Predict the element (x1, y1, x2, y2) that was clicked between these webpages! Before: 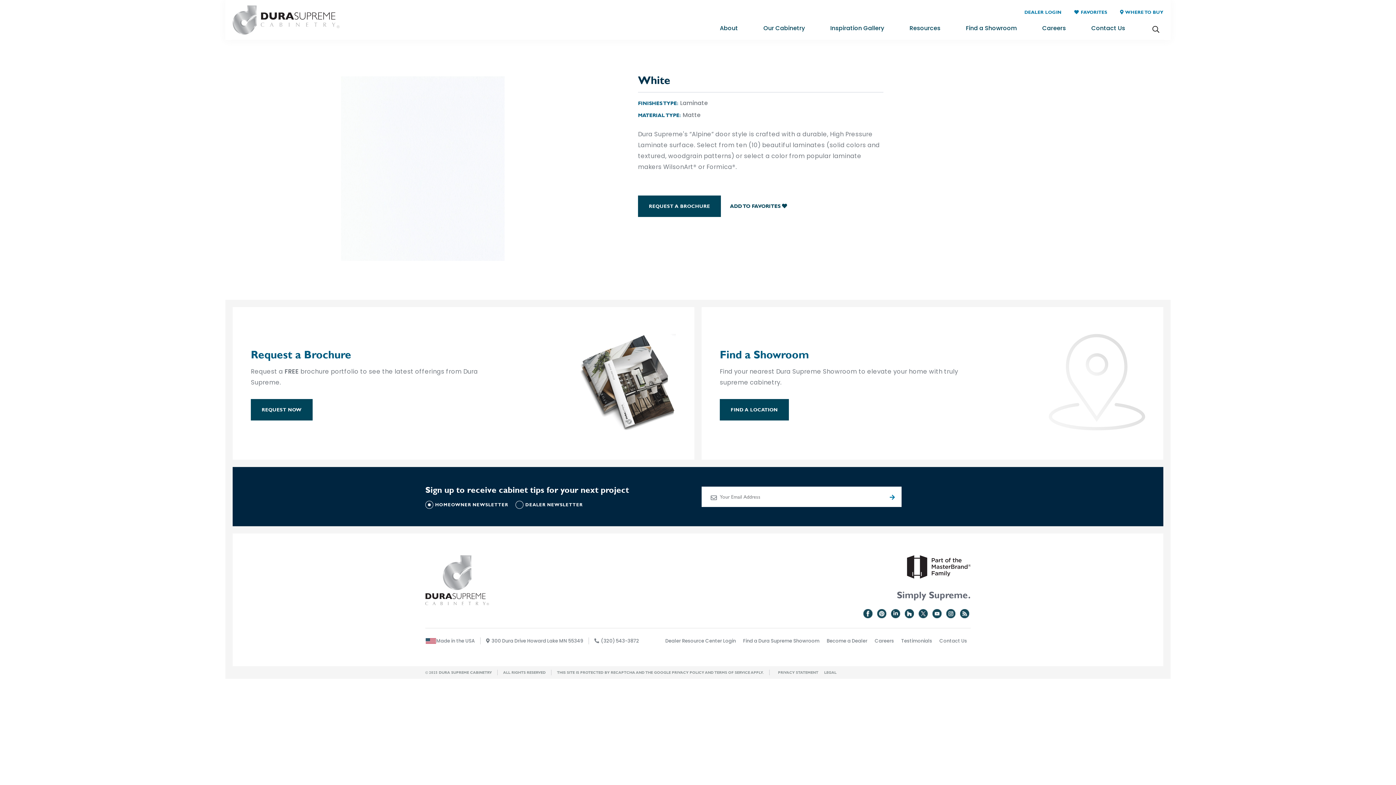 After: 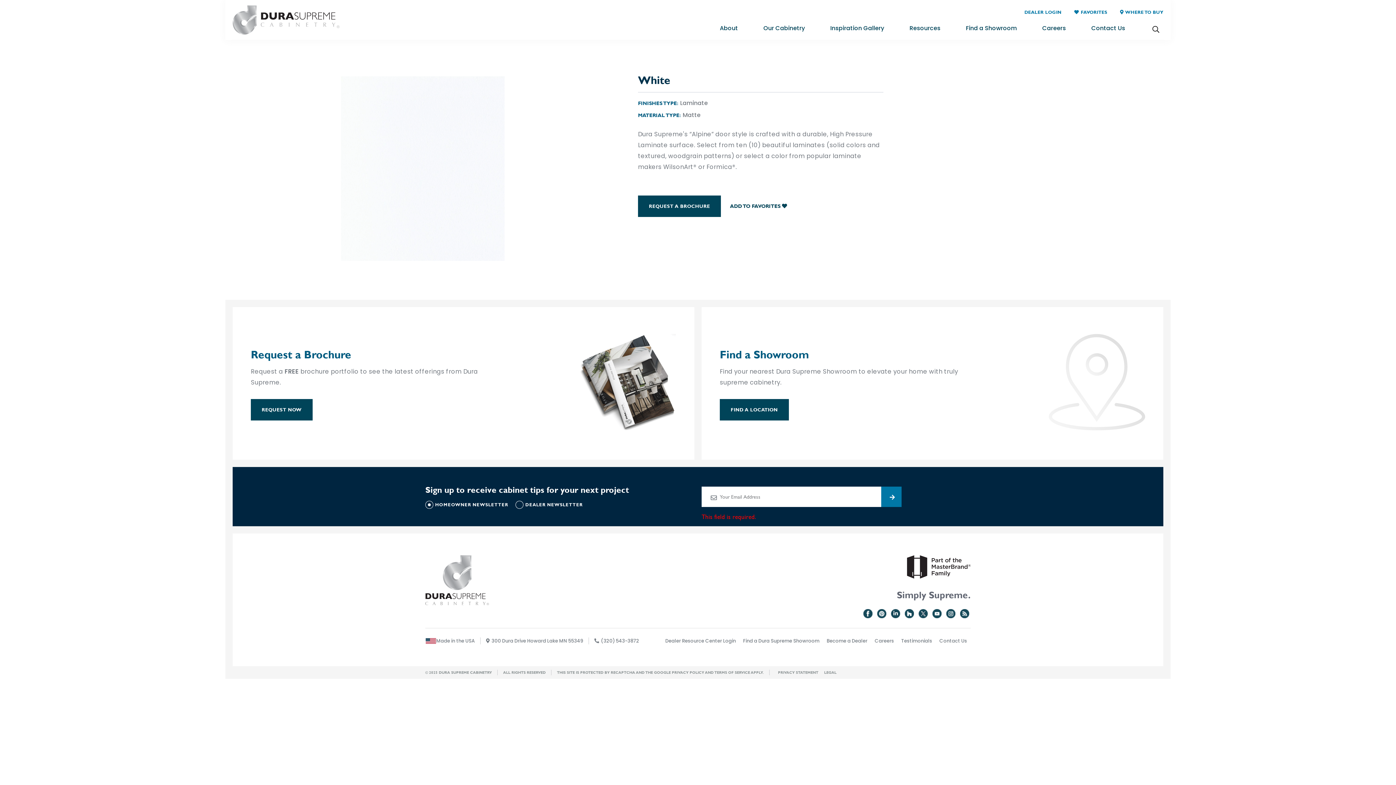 Action: label: SUBMIT bbox: (881, 486, 901, 507)